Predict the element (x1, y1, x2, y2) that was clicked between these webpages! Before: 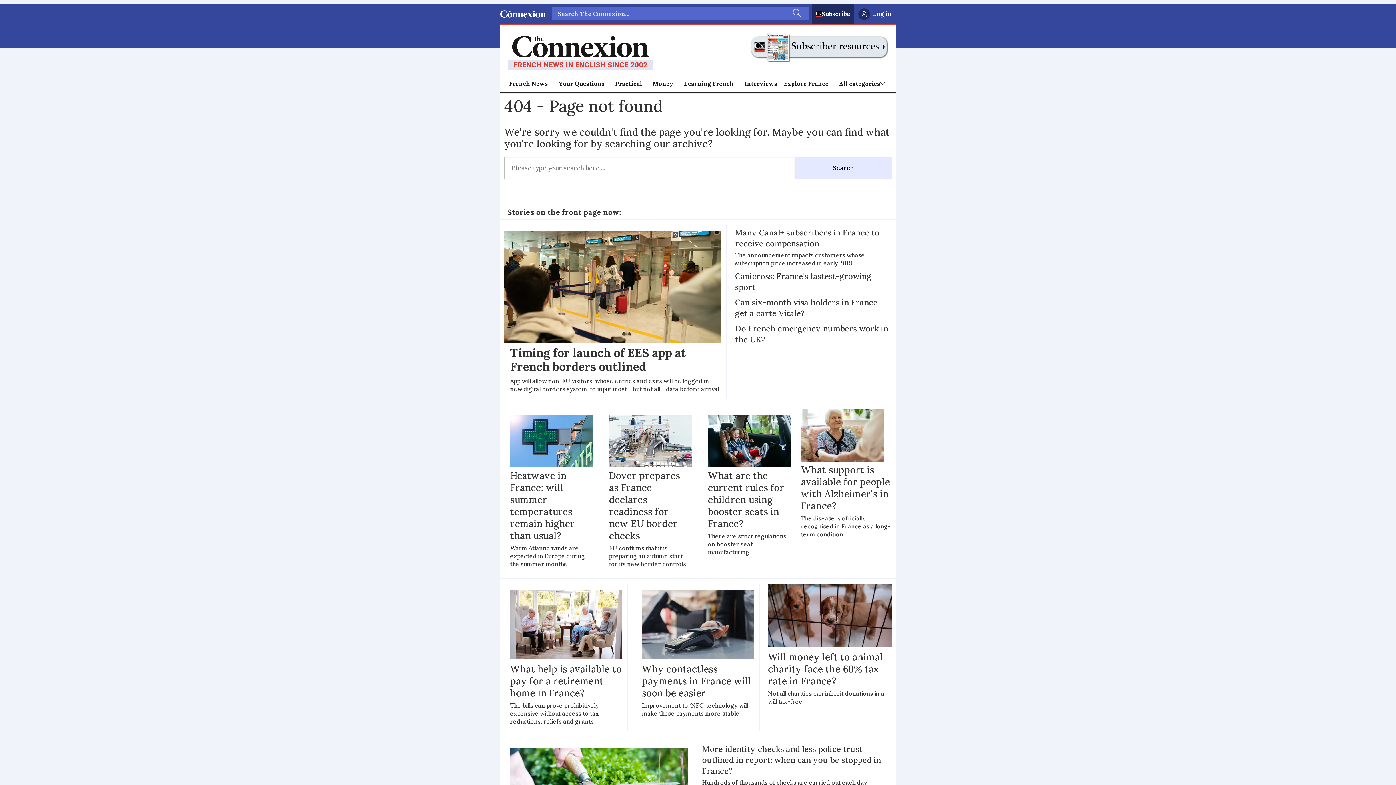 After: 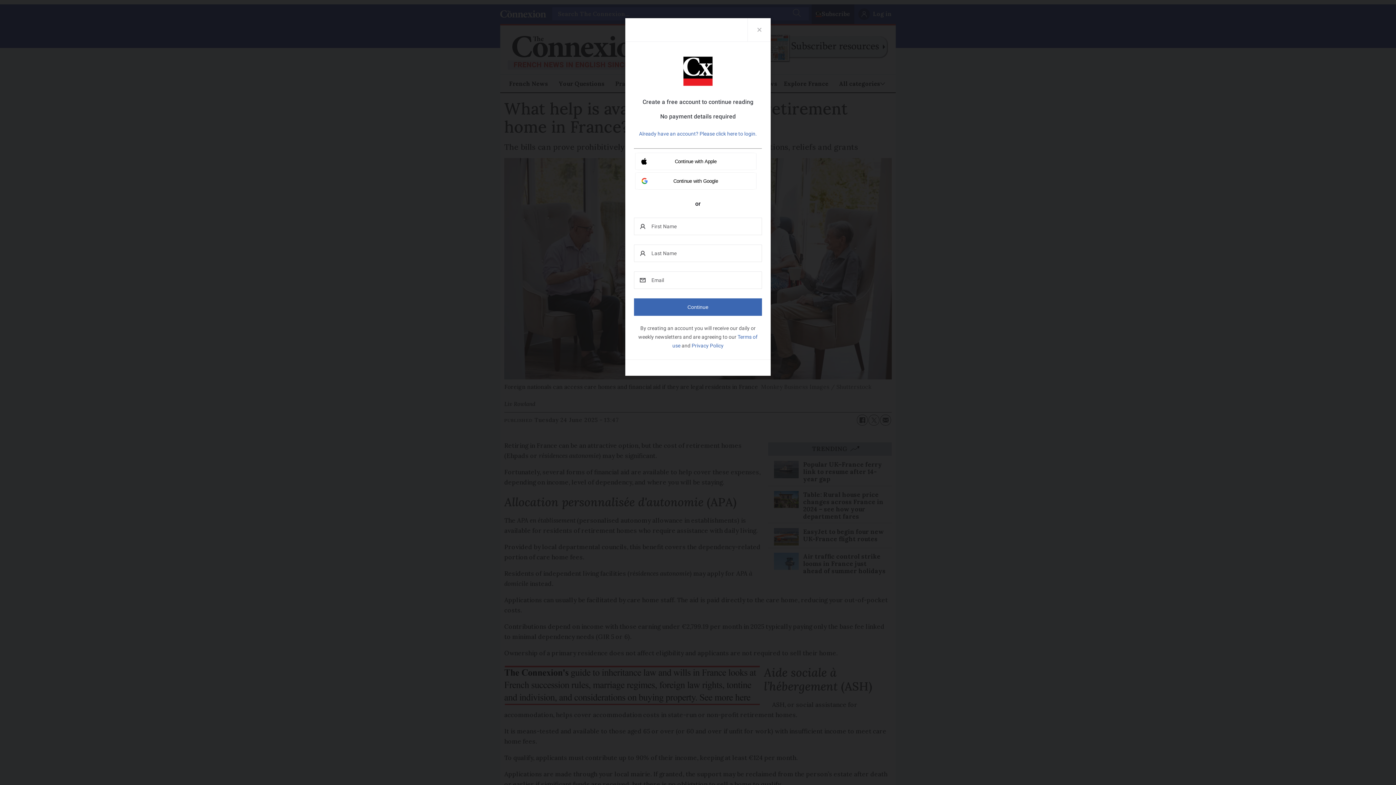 Action: label: What help is available to pay for a retirement home in France?

The bills can prove prohibitively expensive without access to tax reductions, reliefs and grants bbox: (510, 590, 621, 731)